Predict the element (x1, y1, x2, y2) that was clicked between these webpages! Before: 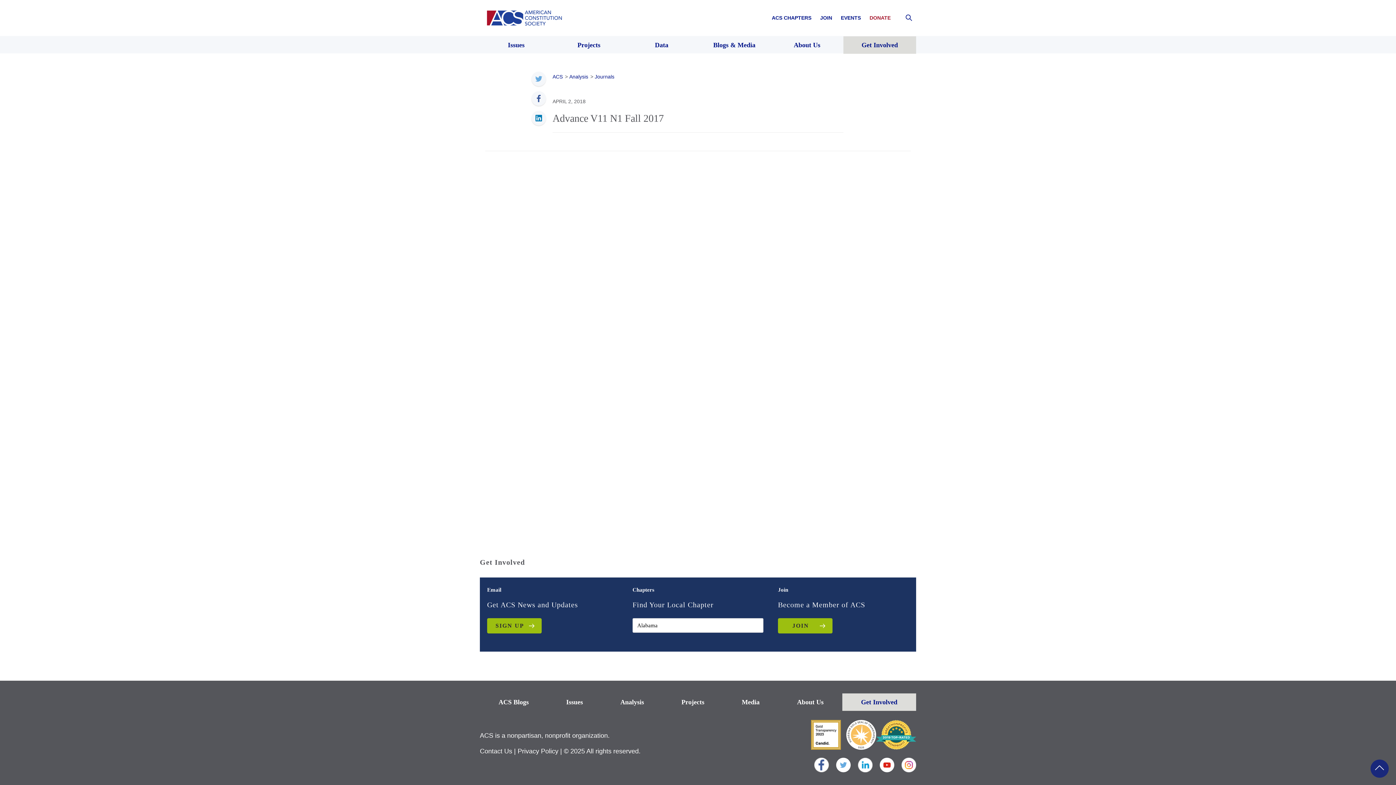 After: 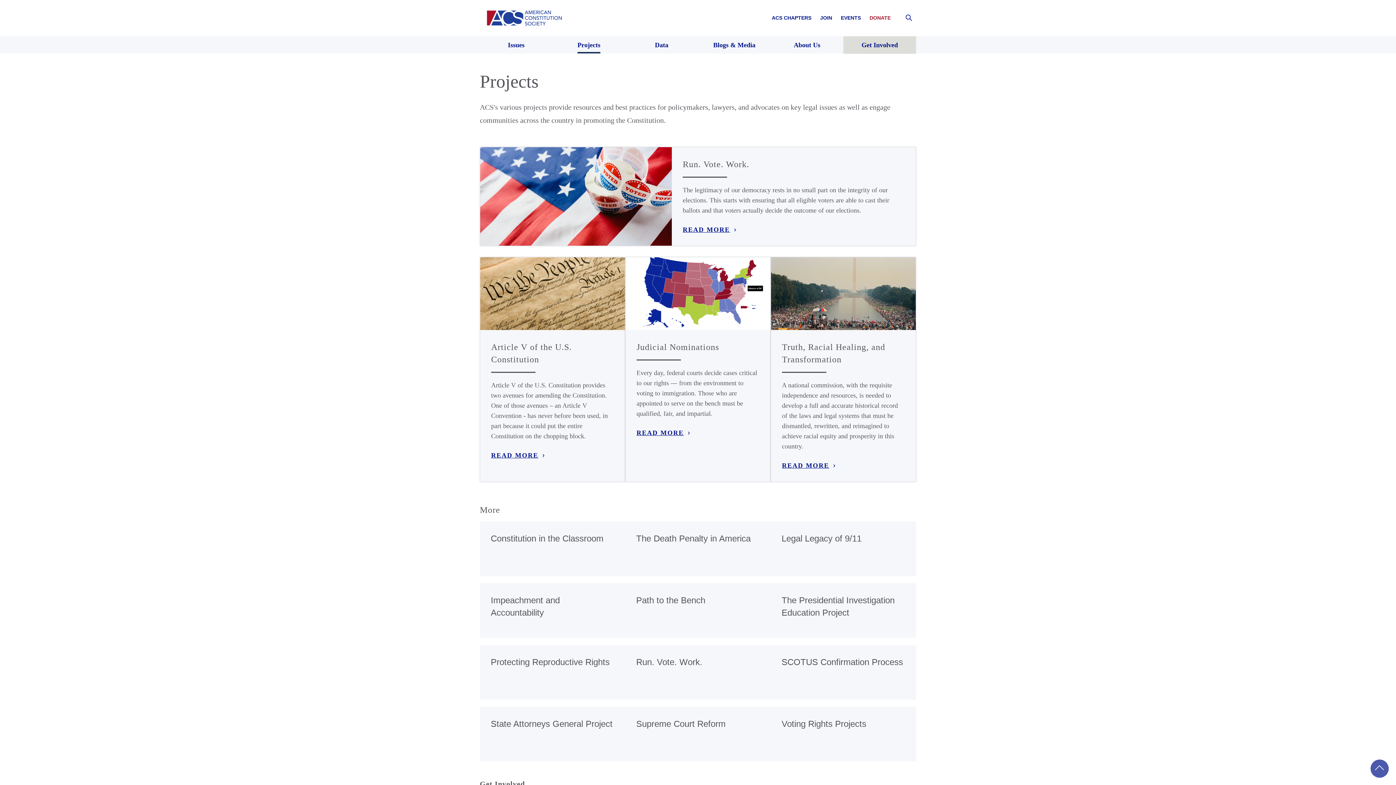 Action: bbox: (662, 693, 723, 711) label: Projects